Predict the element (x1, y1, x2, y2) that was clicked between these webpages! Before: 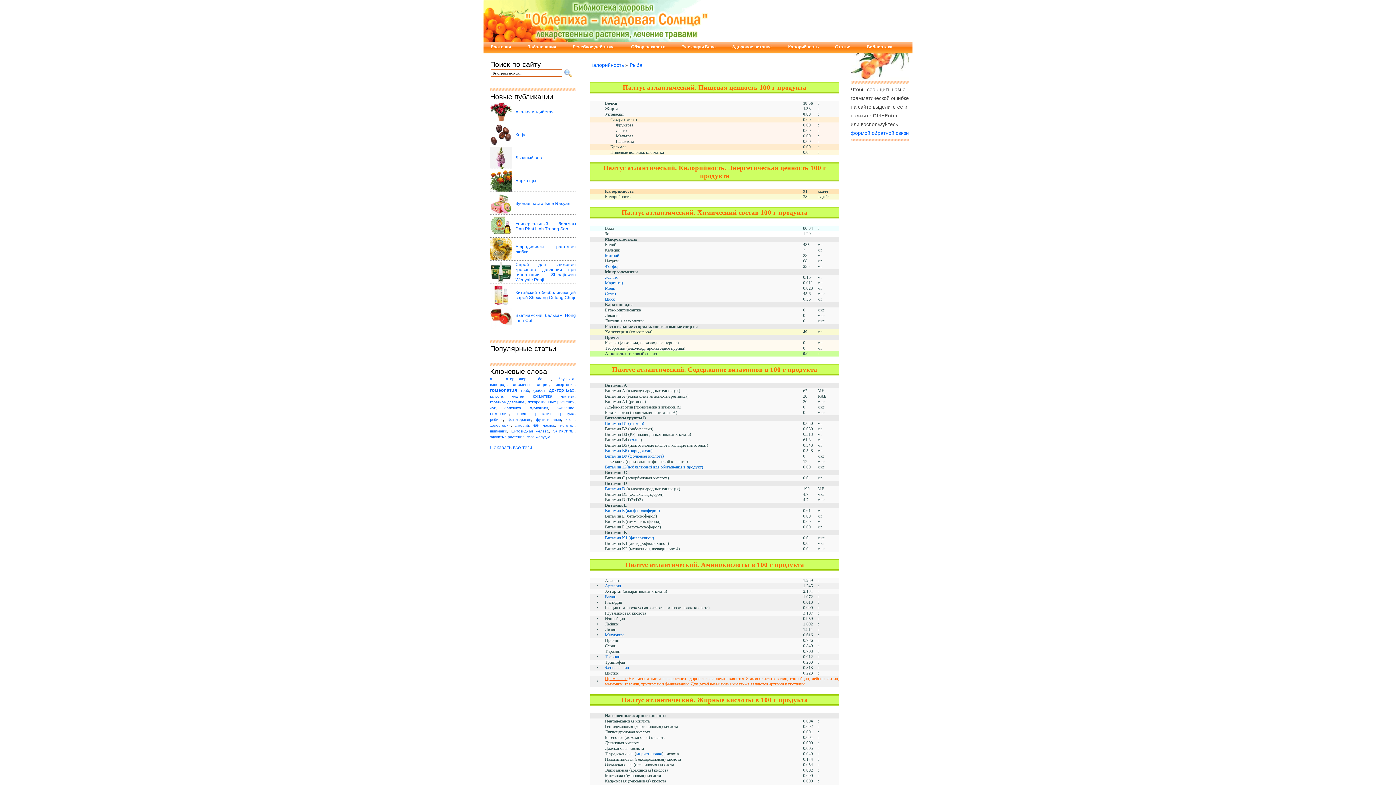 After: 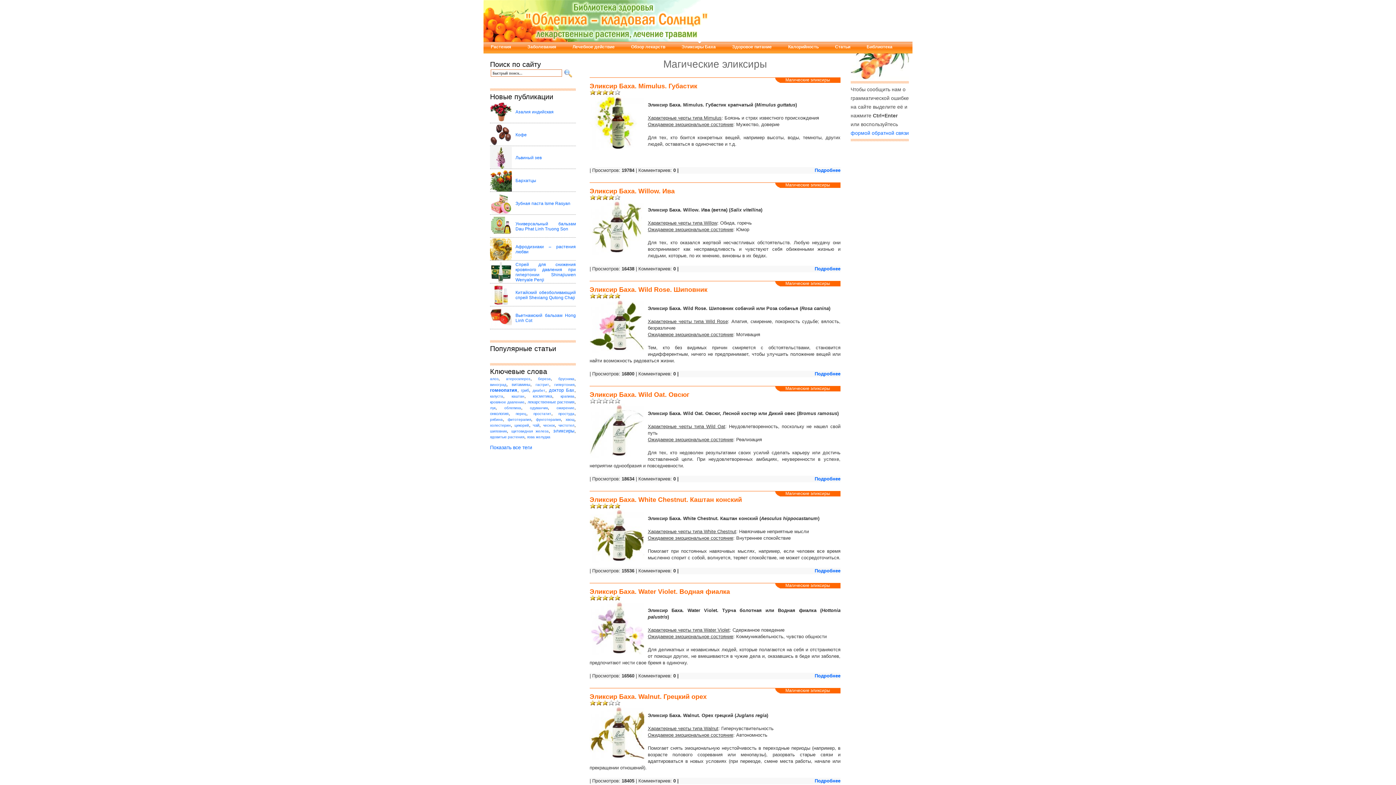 Action: label: Эликсиры Баха bbox: (674, 41, 725, 52)